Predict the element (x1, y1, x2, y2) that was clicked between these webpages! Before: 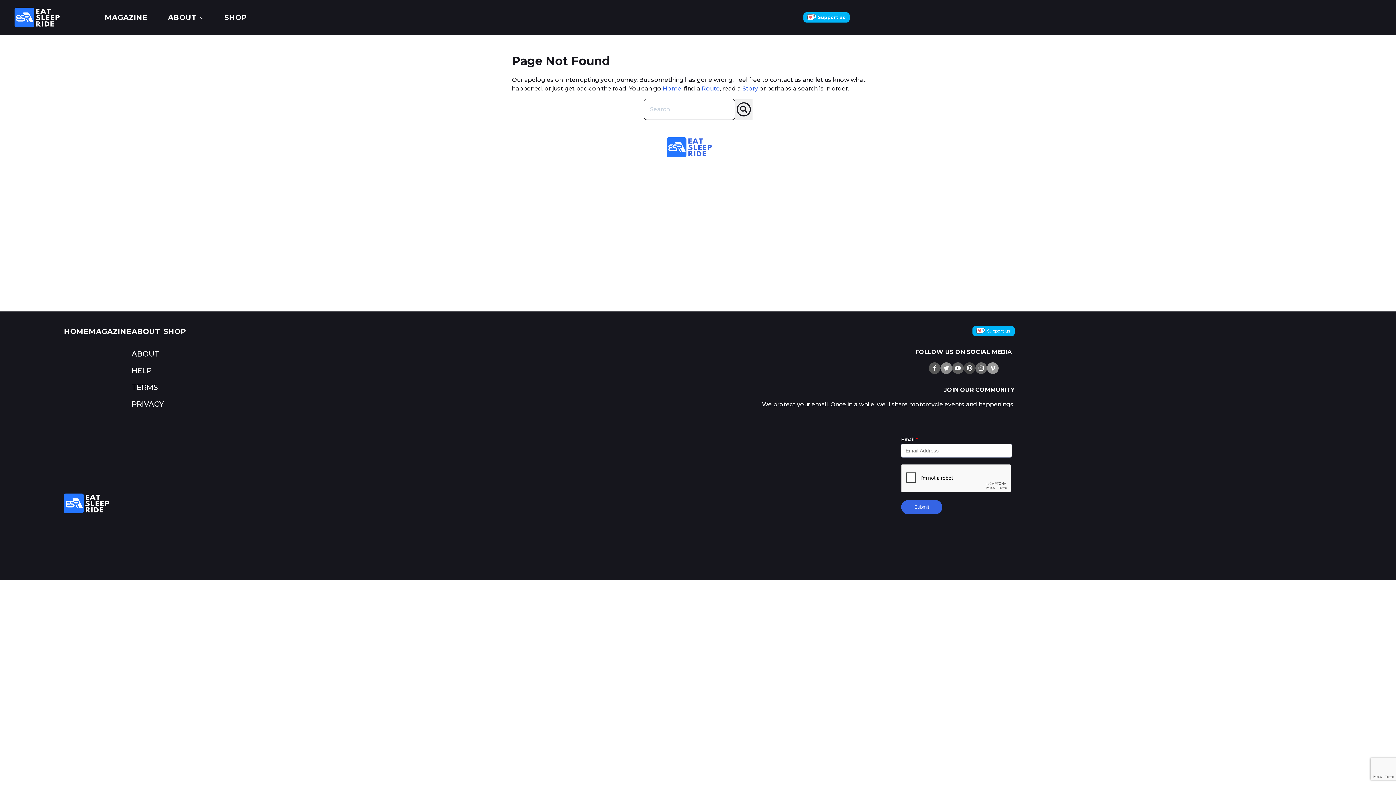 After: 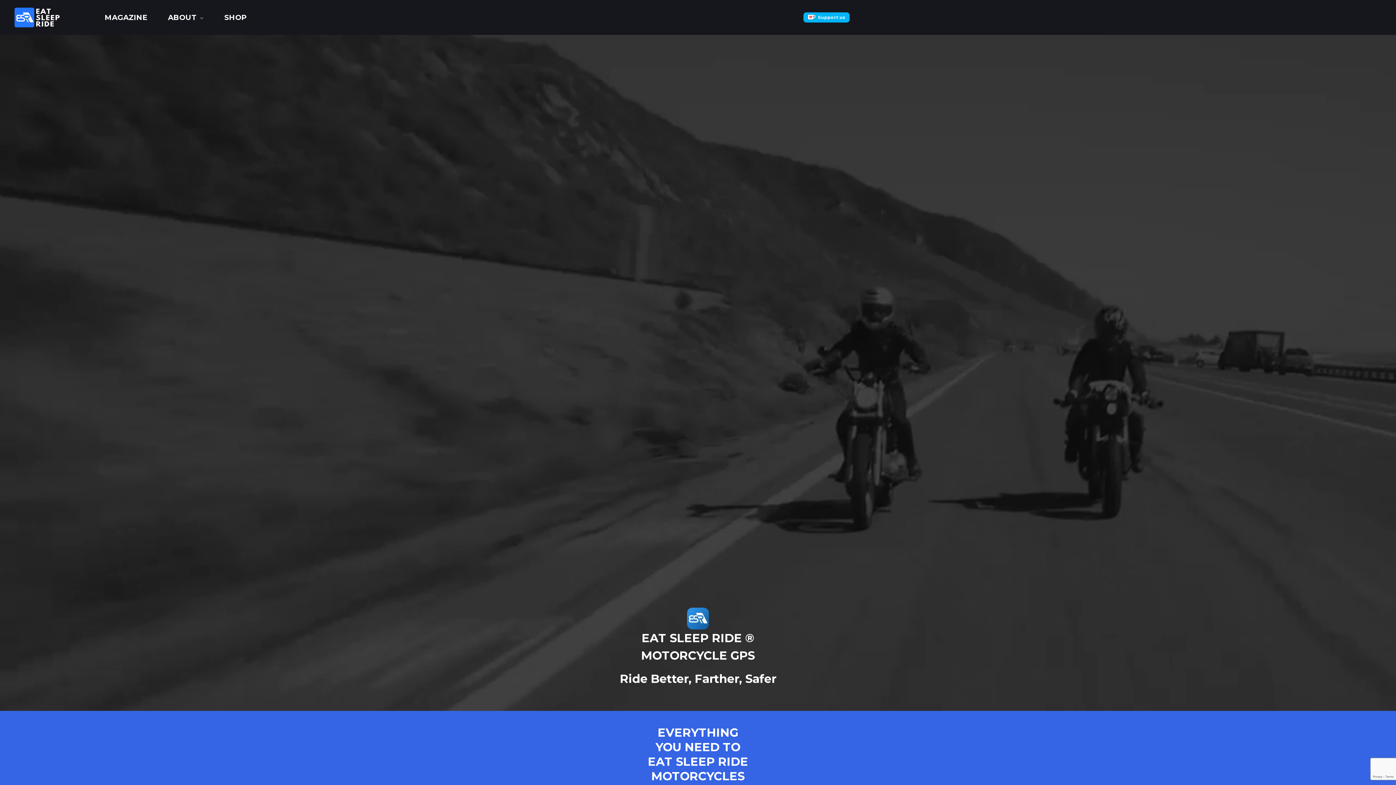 Action: label: Home bbox: (662, 85, 681, 92)